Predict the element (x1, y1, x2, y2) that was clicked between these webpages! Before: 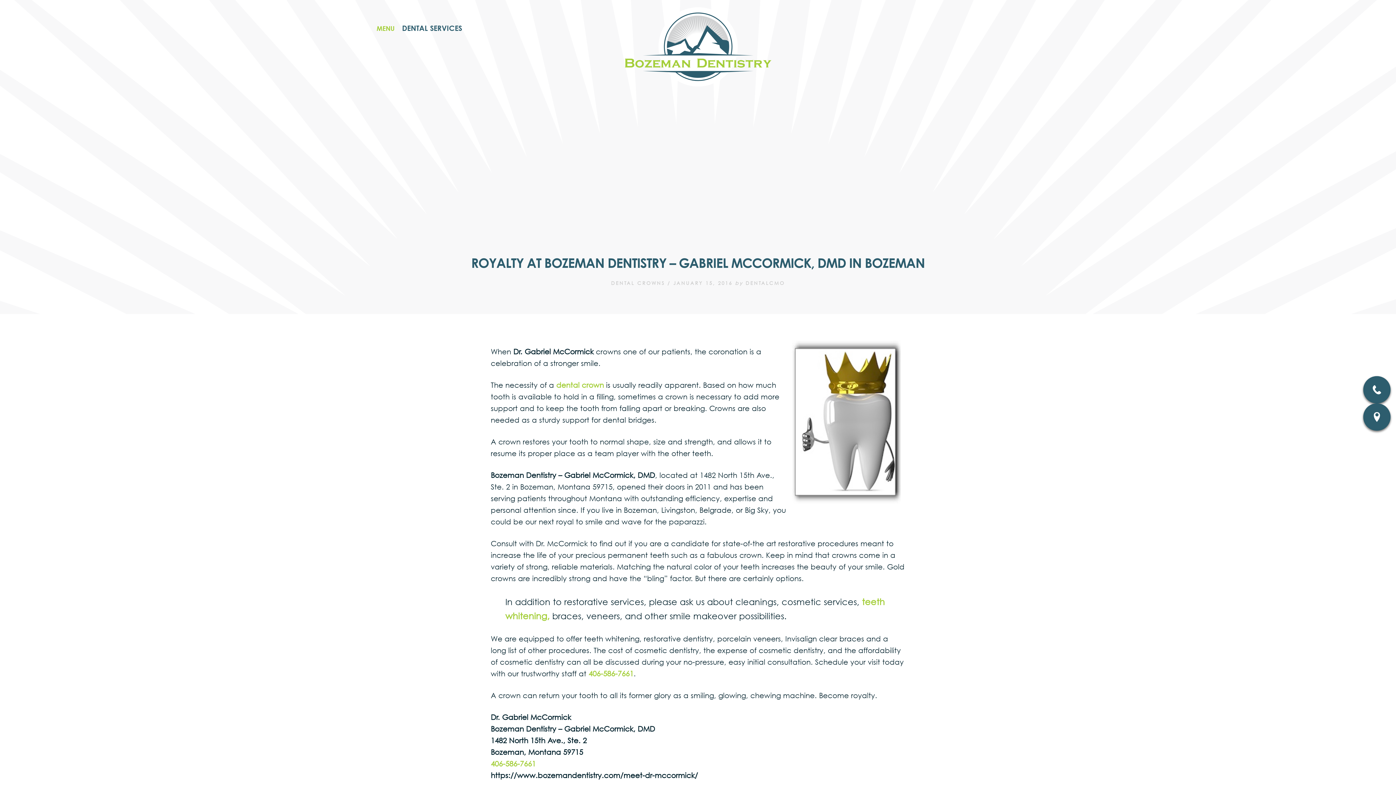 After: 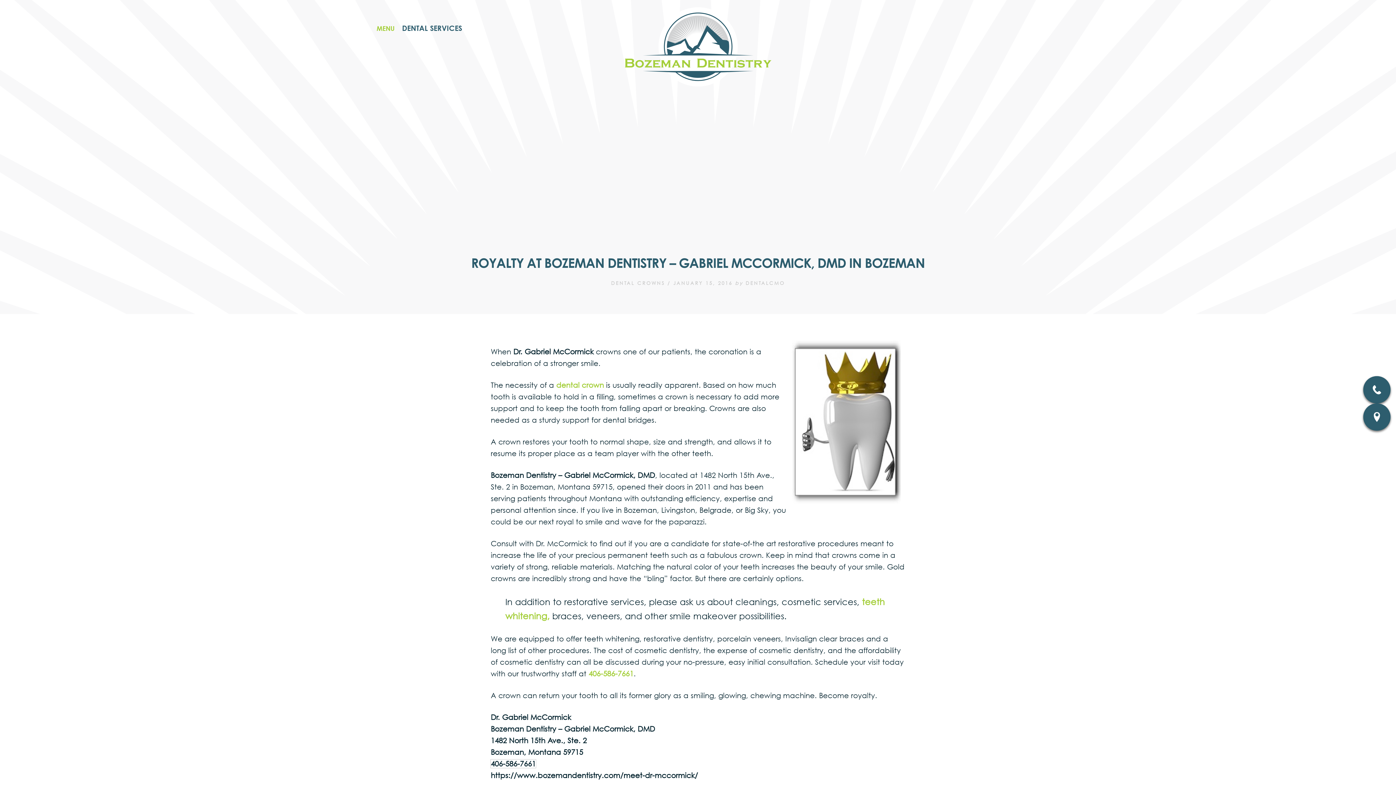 Action: label: 406-586-7661 bbox: (490, 760, 536, 768)